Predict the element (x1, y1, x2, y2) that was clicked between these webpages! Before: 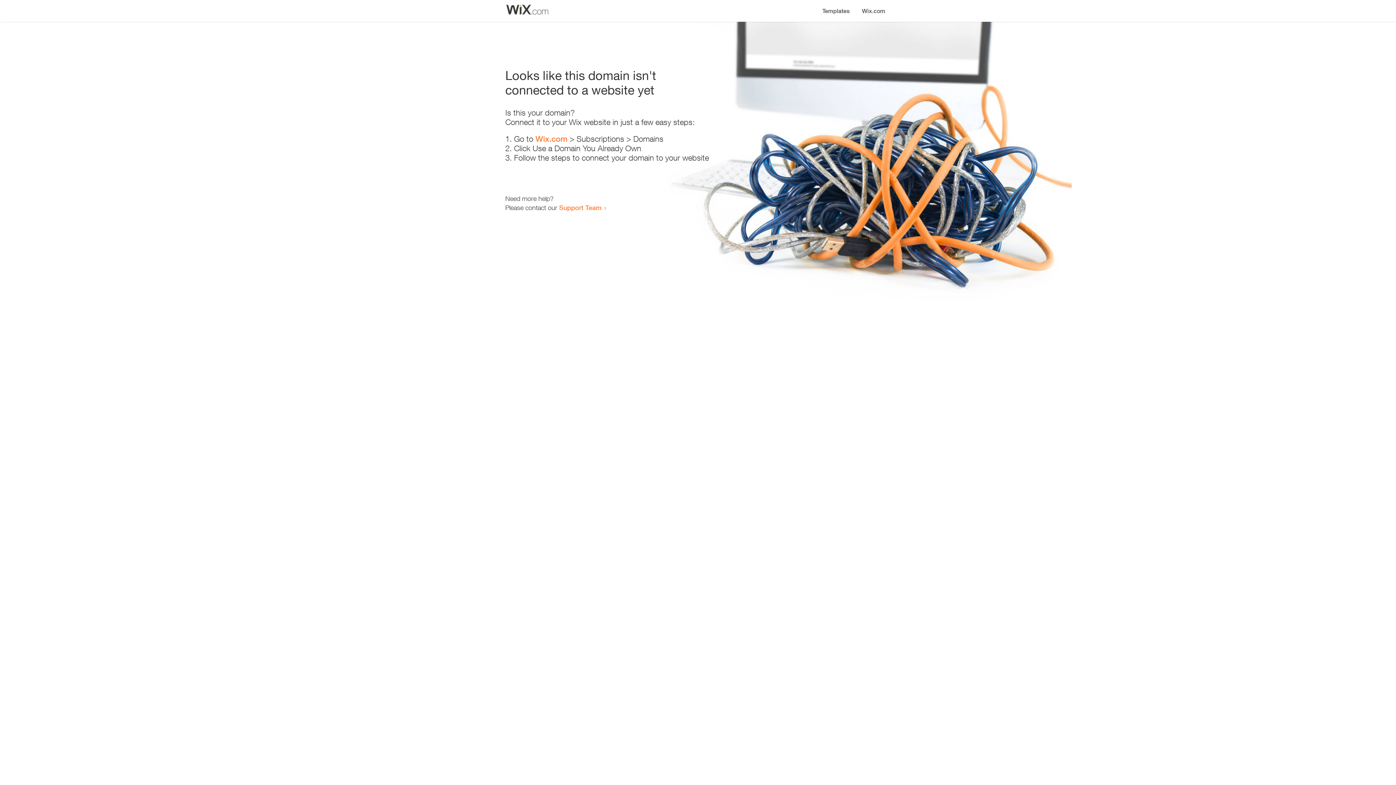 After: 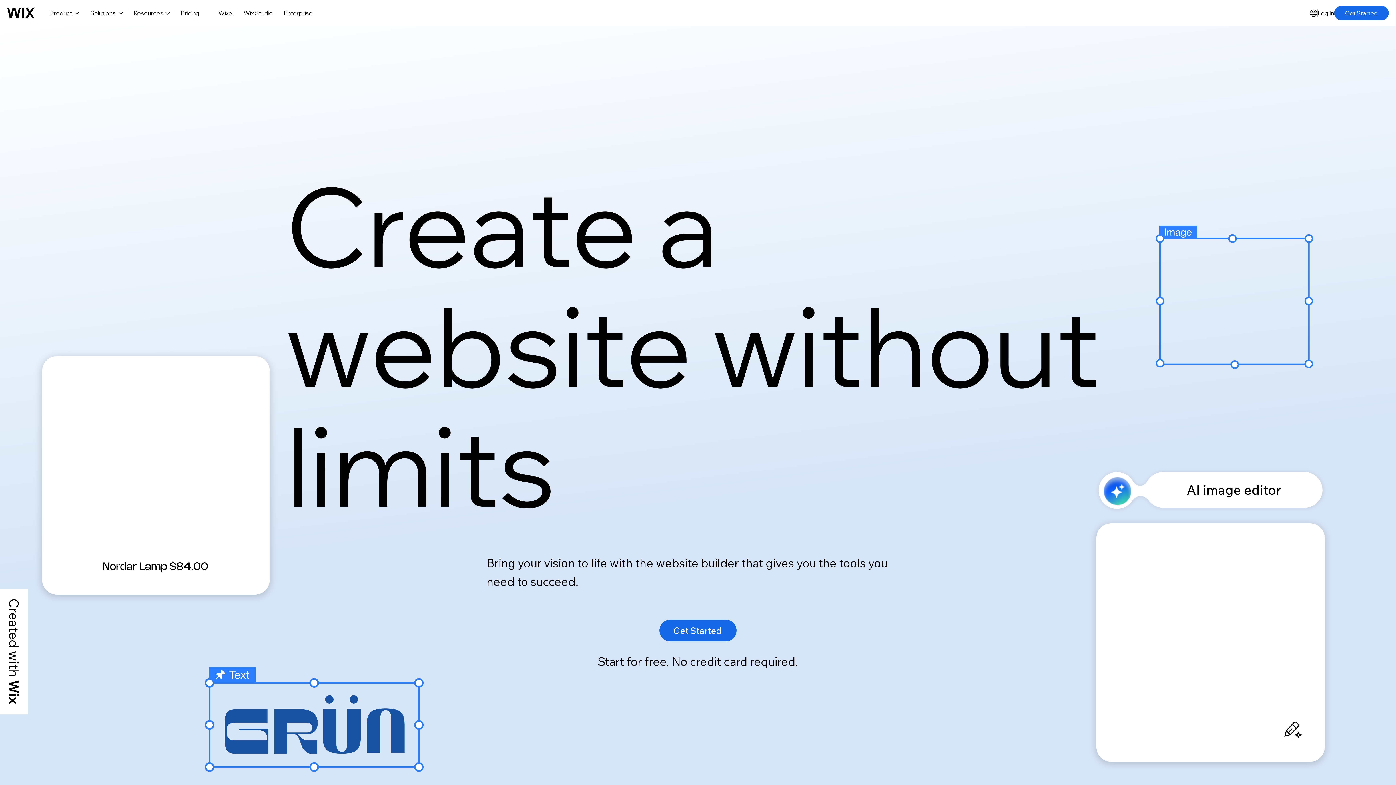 Action: label: Wix.com bbox: (535, 134, 567, 143)